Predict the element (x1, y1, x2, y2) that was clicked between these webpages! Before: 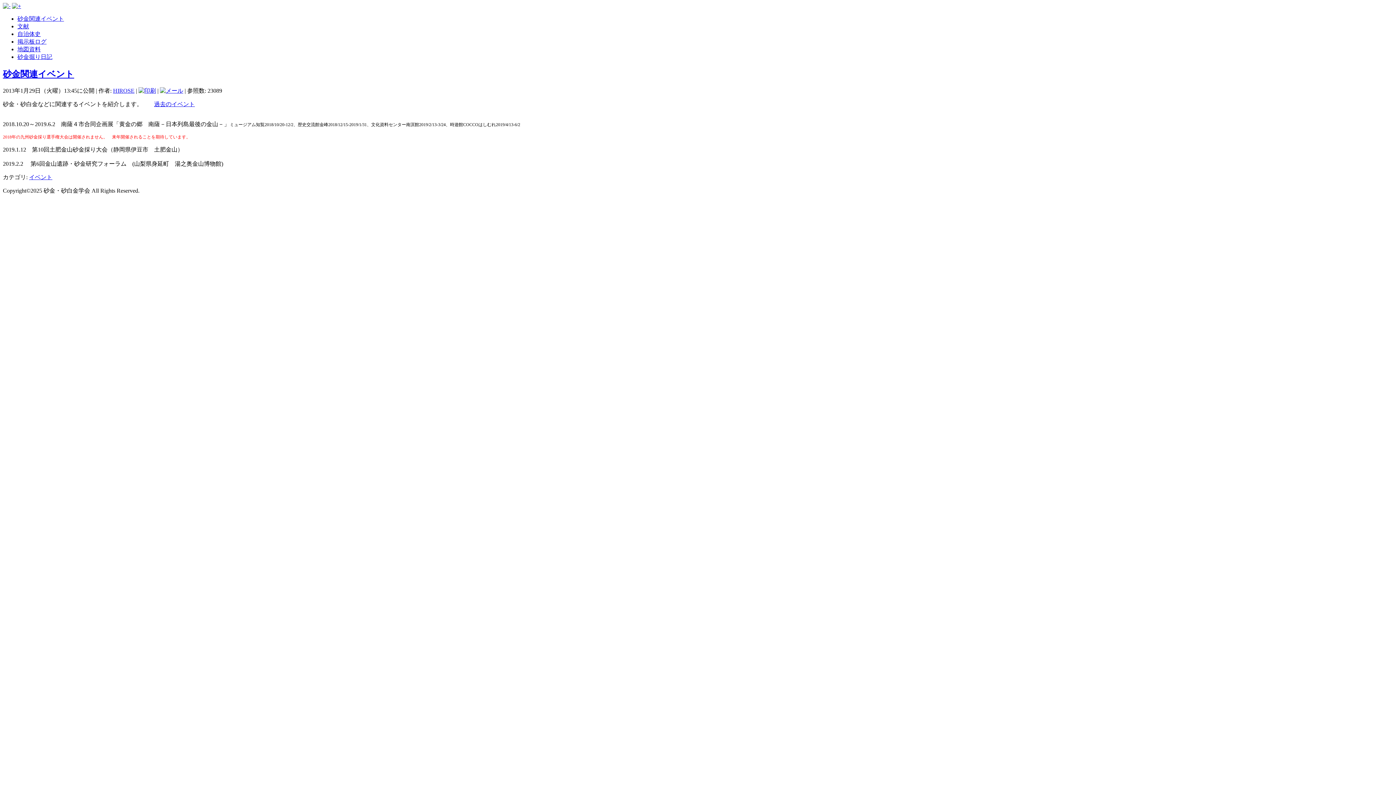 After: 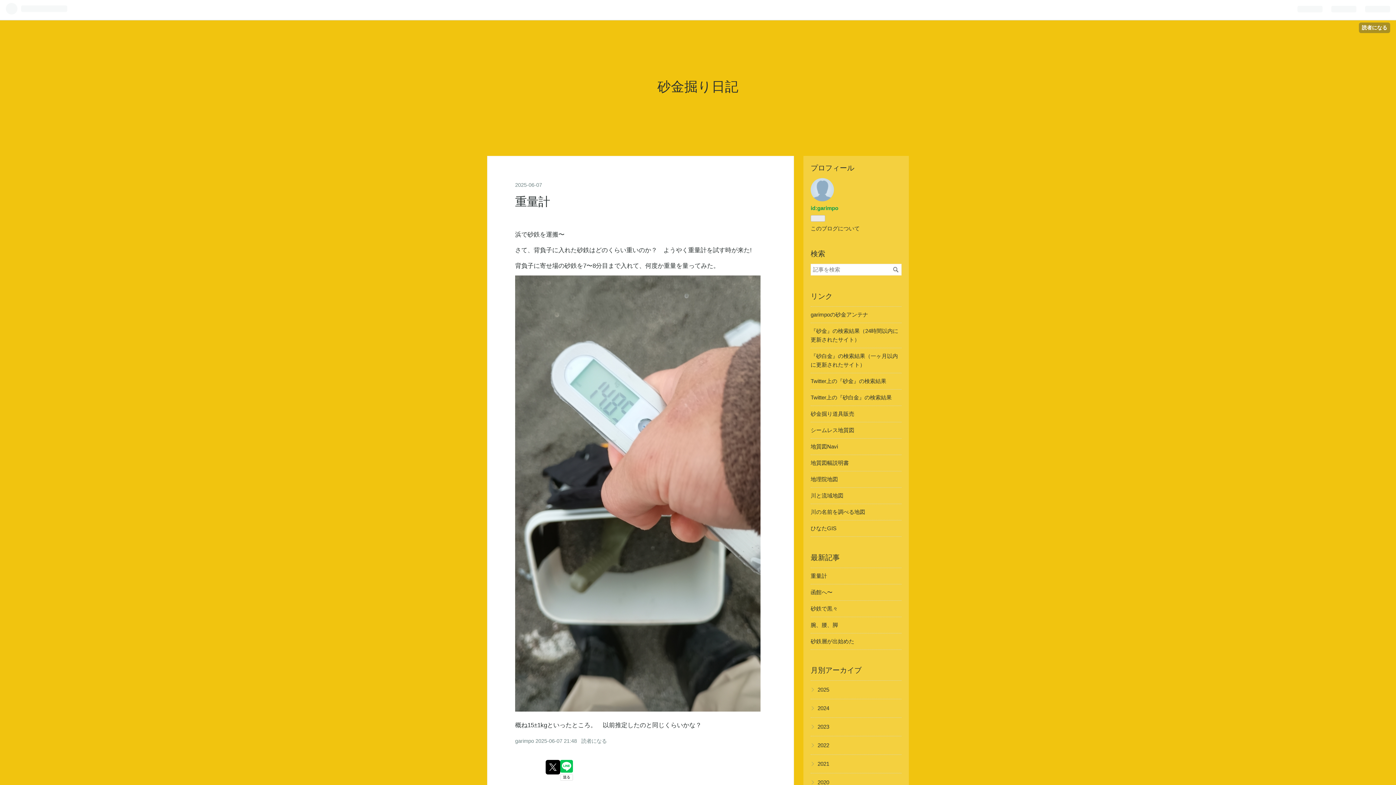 Action: bbox: (17, 53, 52, 60) label: 砂金掘り日記